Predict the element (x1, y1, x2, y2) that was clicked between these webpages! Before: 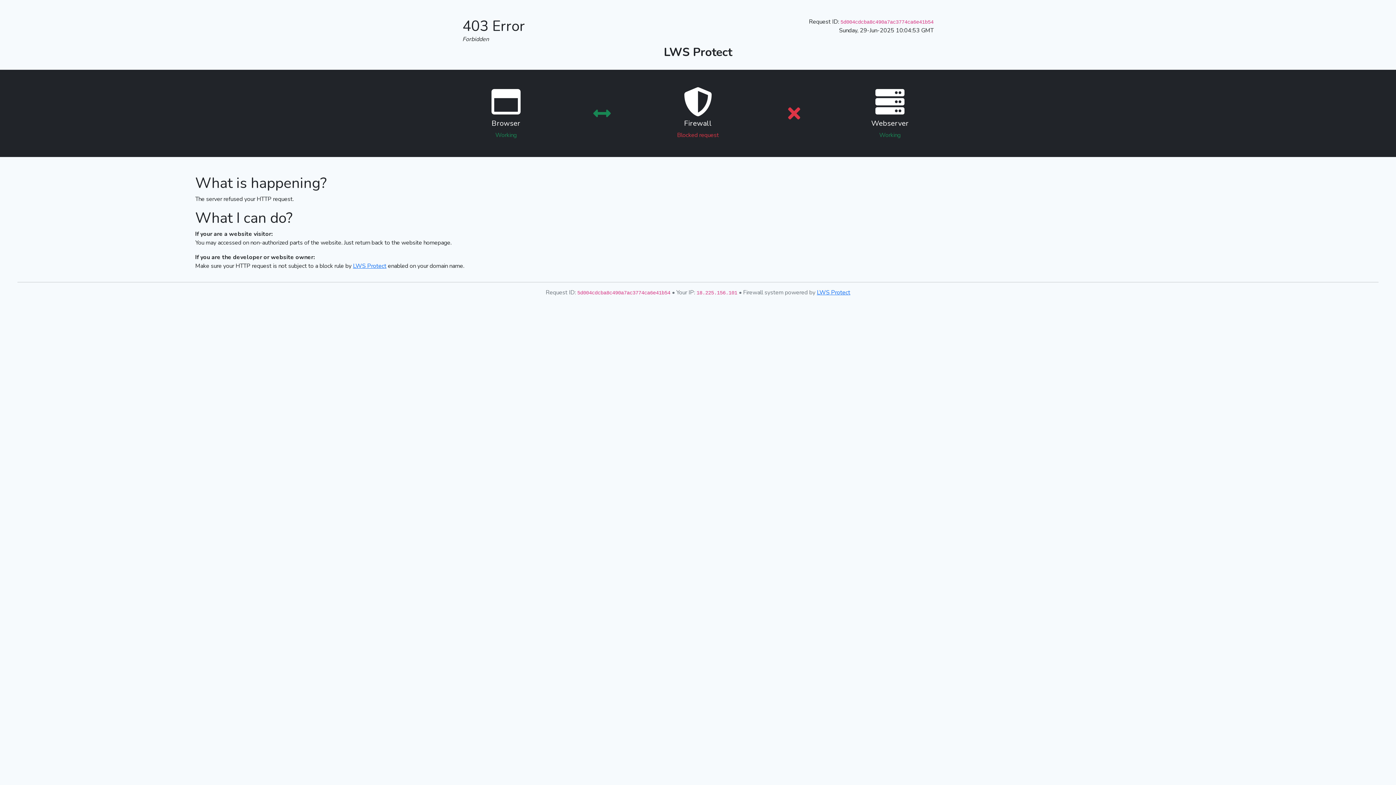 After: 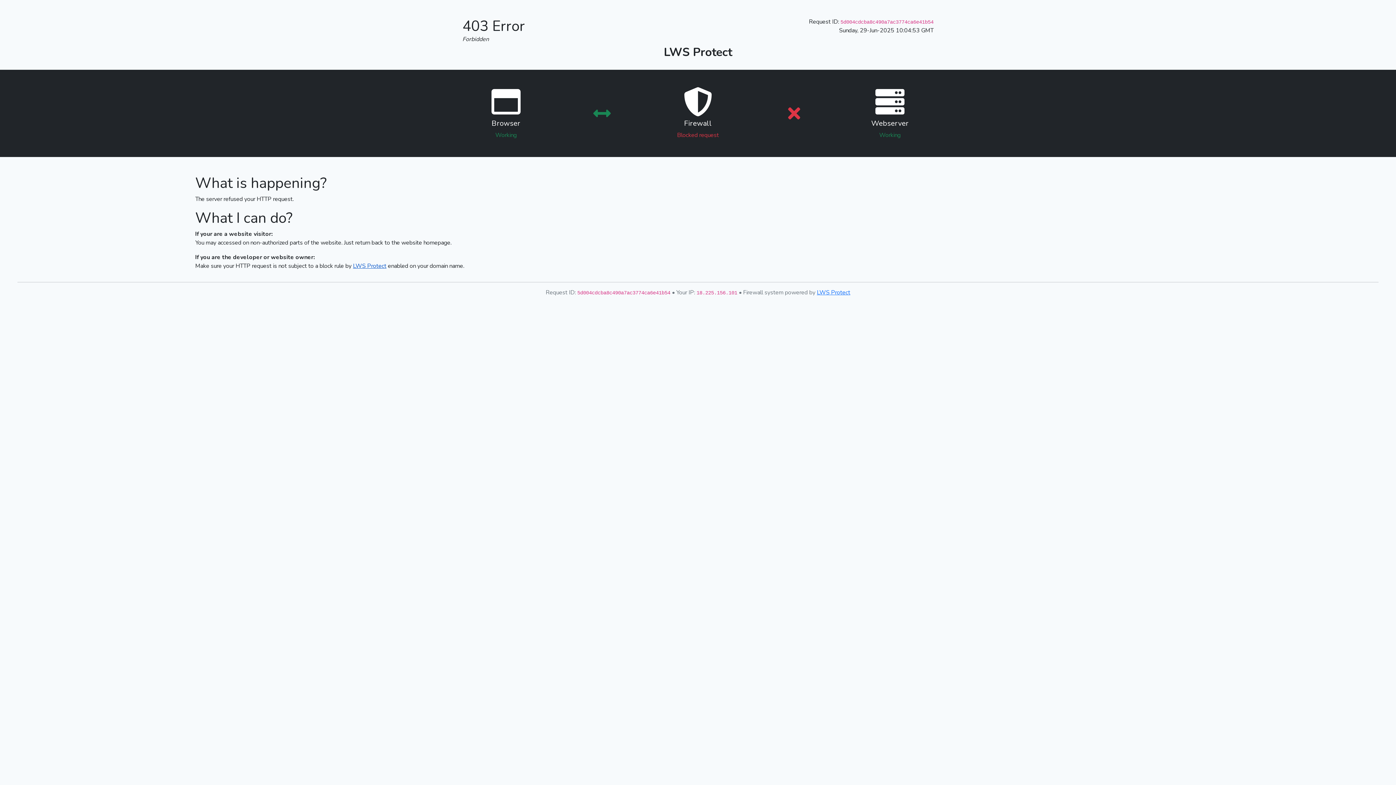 Action: bbox: (353, 262, 386, 270) label: LWS Protect